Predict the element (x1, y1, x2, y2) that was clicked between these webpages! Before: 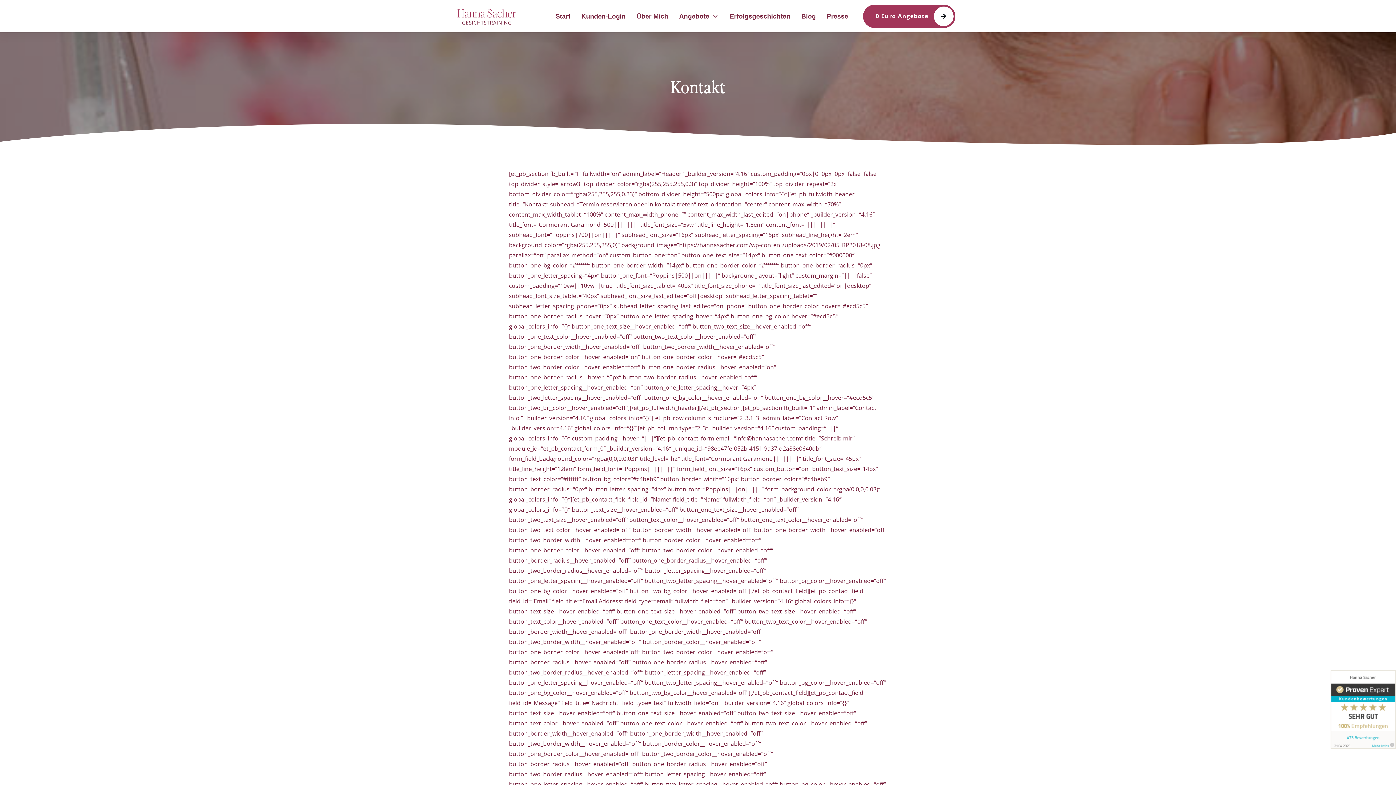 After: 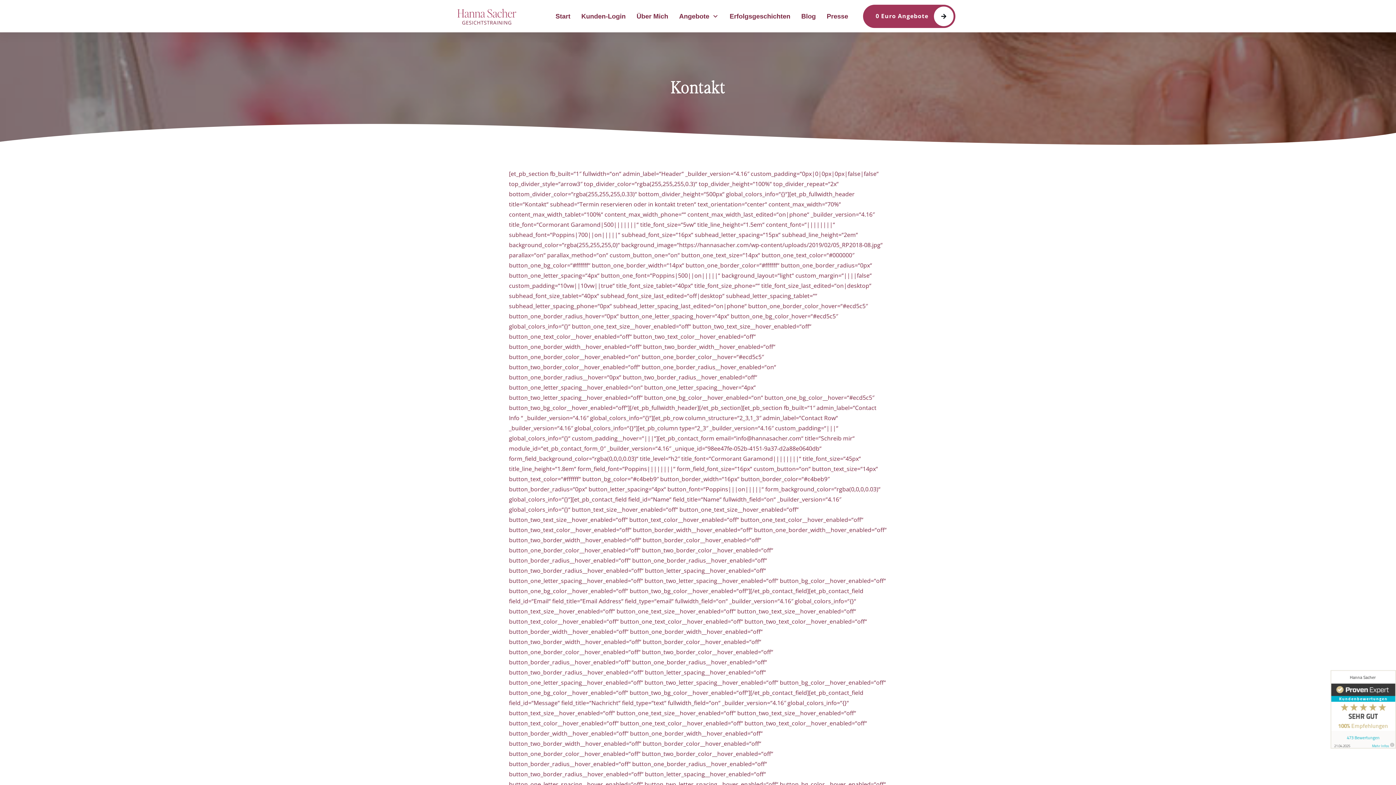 Action: bbox: (454, 3, 519, 28)